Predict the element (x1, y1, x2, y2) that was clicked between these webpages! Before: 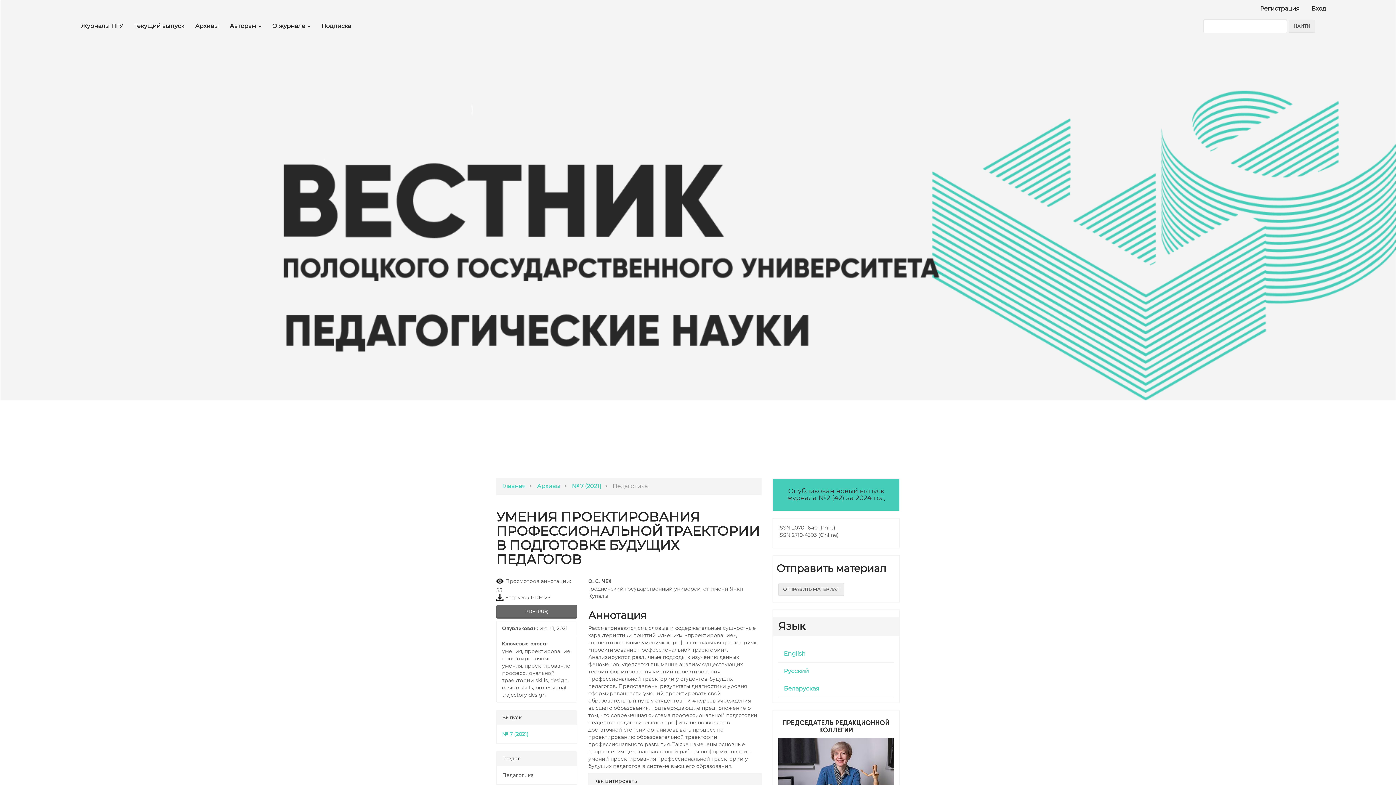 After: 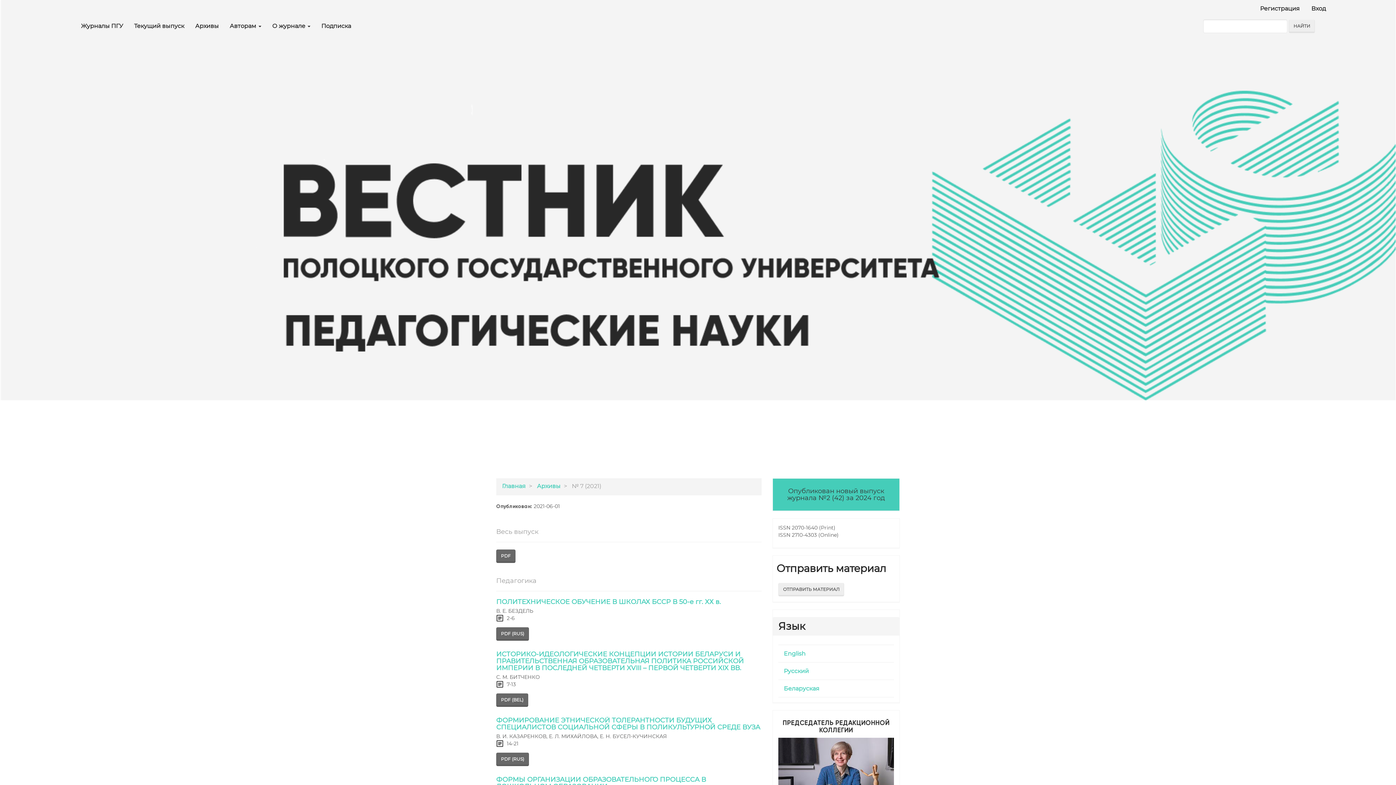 Action: label: № 7 (2021) bbox: (502, 731, 528, 737)